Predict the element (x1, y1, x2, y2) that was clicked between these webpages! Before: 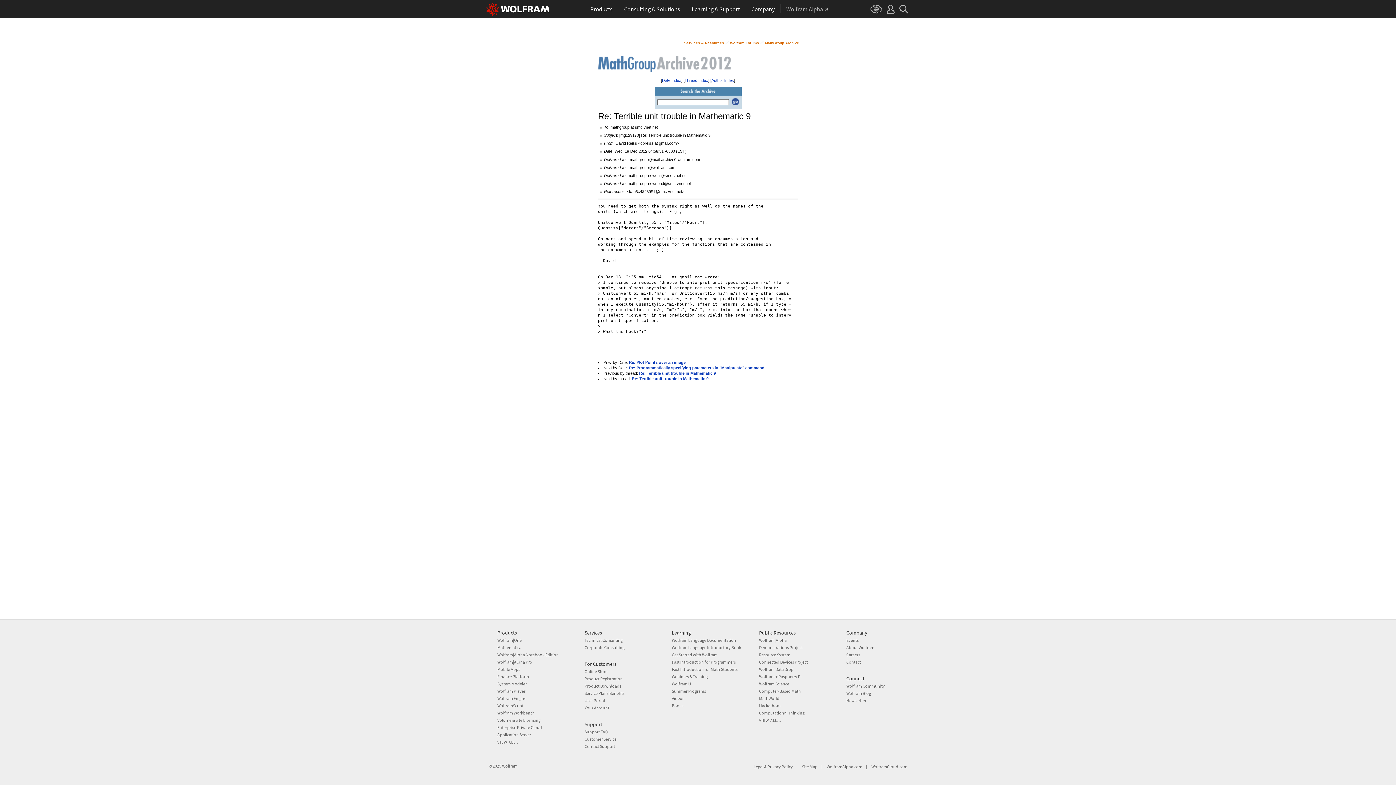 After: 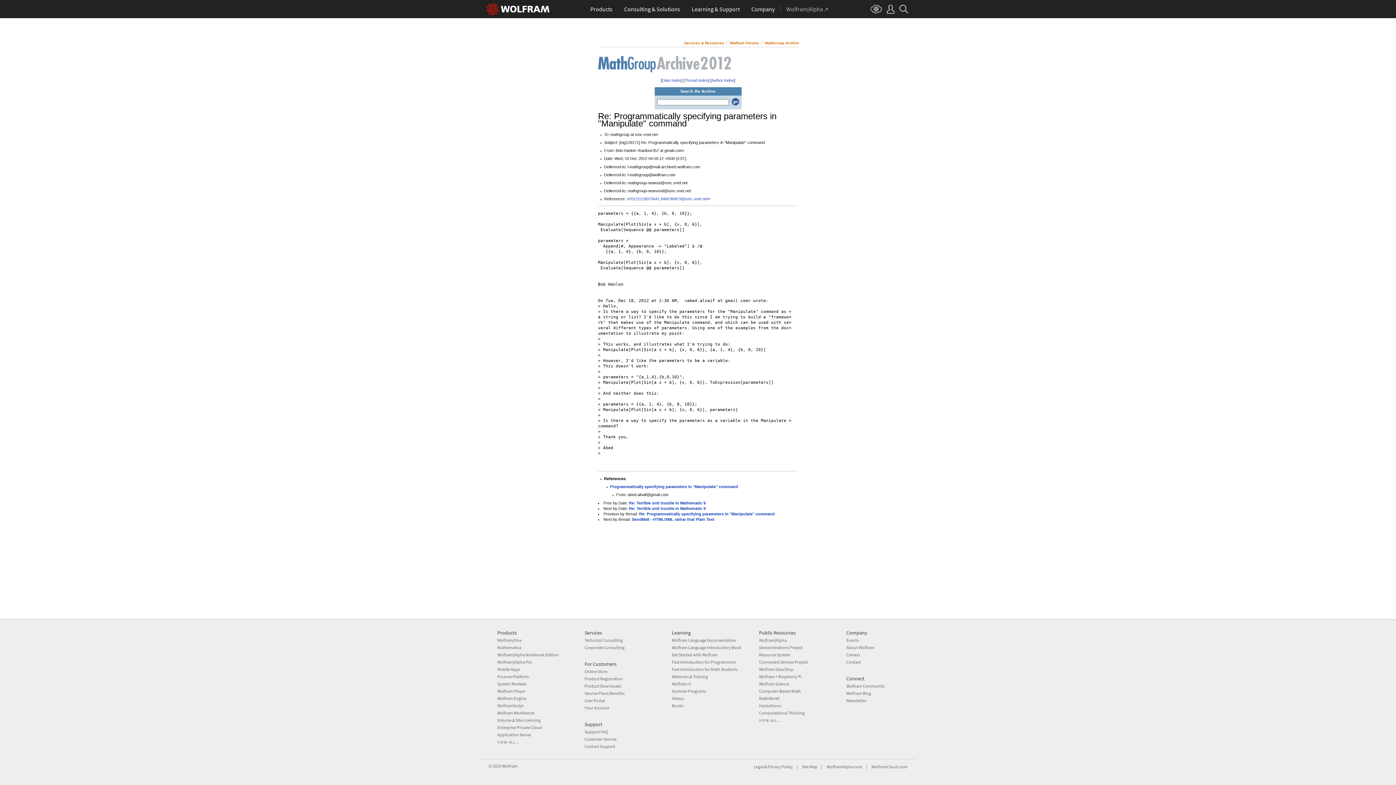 Action: bbox: (629, 365, 764, 370) label: Re: Programmatically specifying parameters in "Manipulate" command